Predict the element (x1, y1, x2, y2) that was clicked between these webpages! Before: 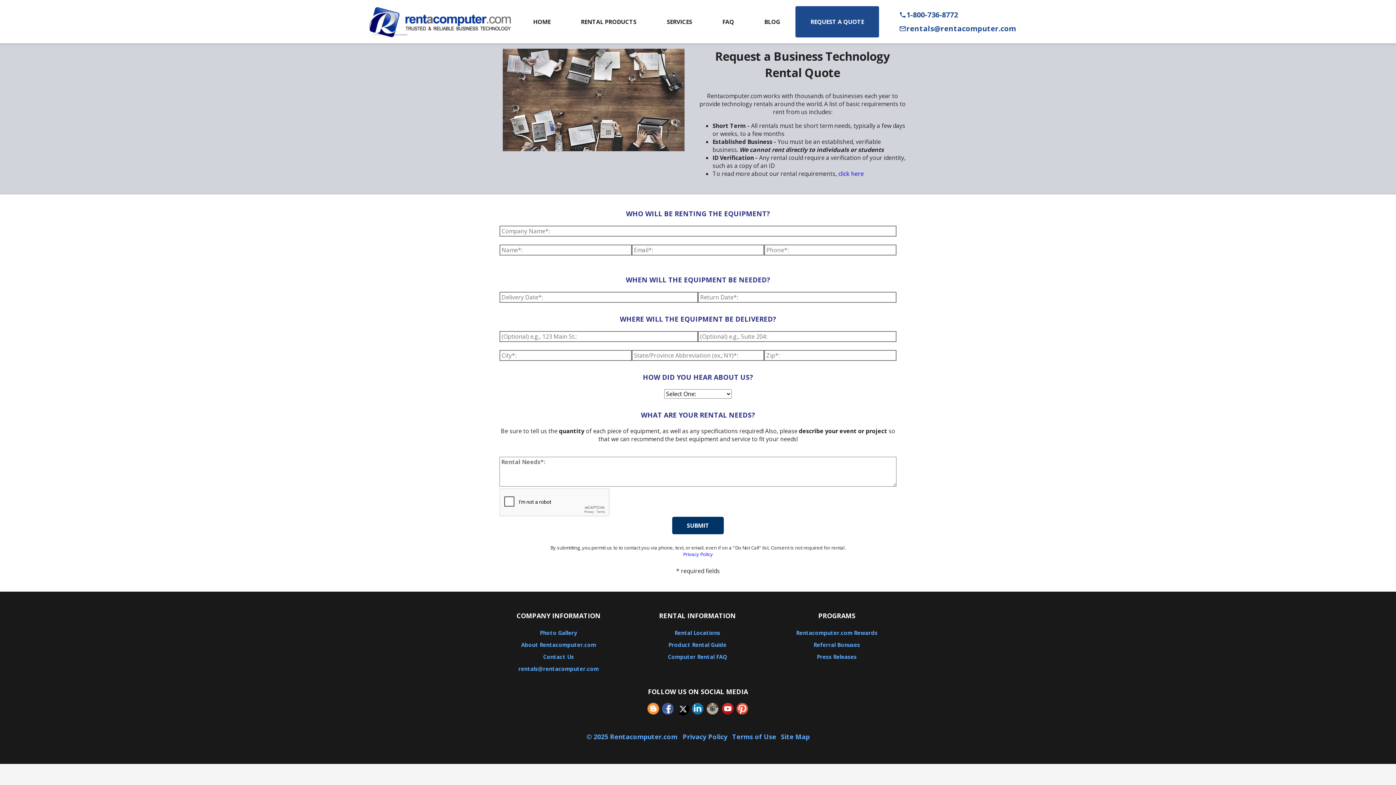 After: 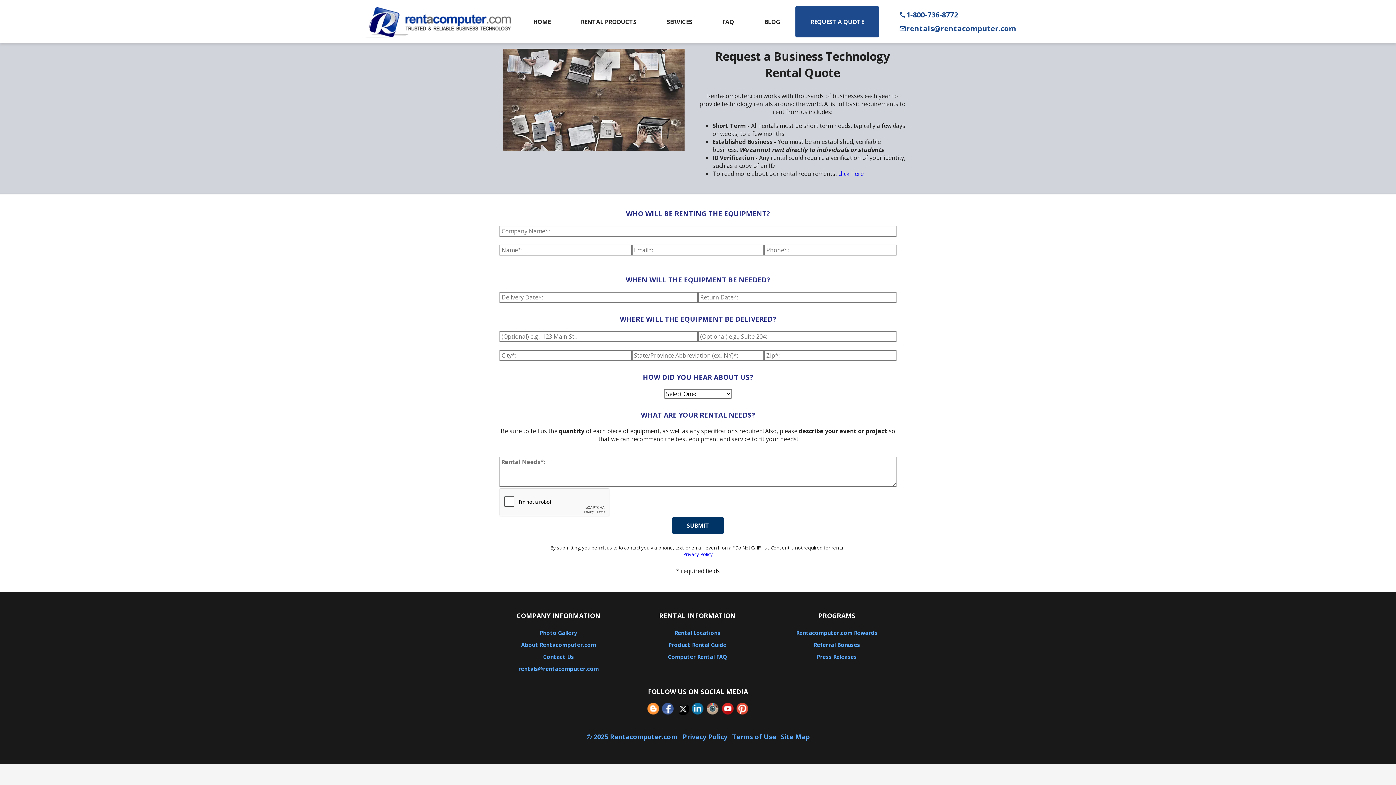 Action: bbox: (662, 703, 674, 716)